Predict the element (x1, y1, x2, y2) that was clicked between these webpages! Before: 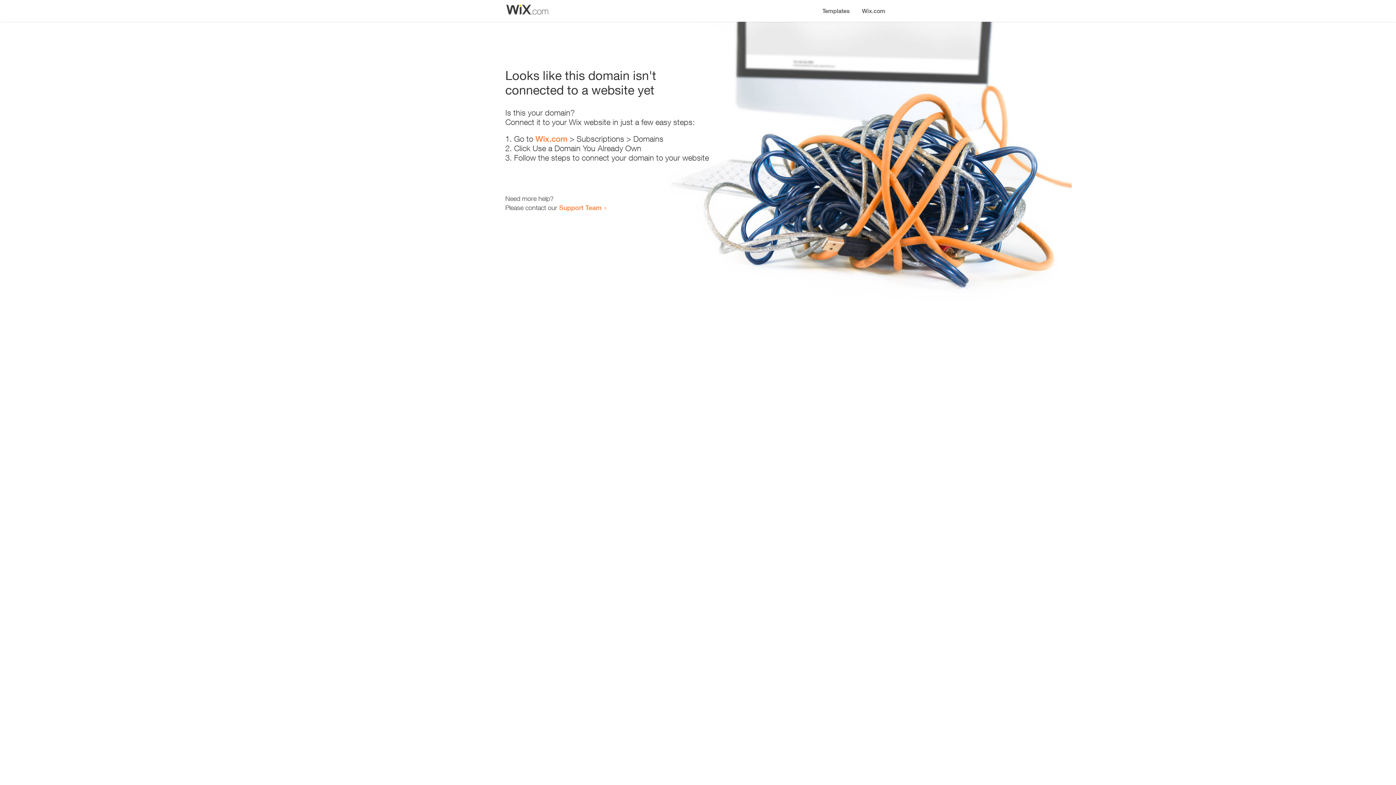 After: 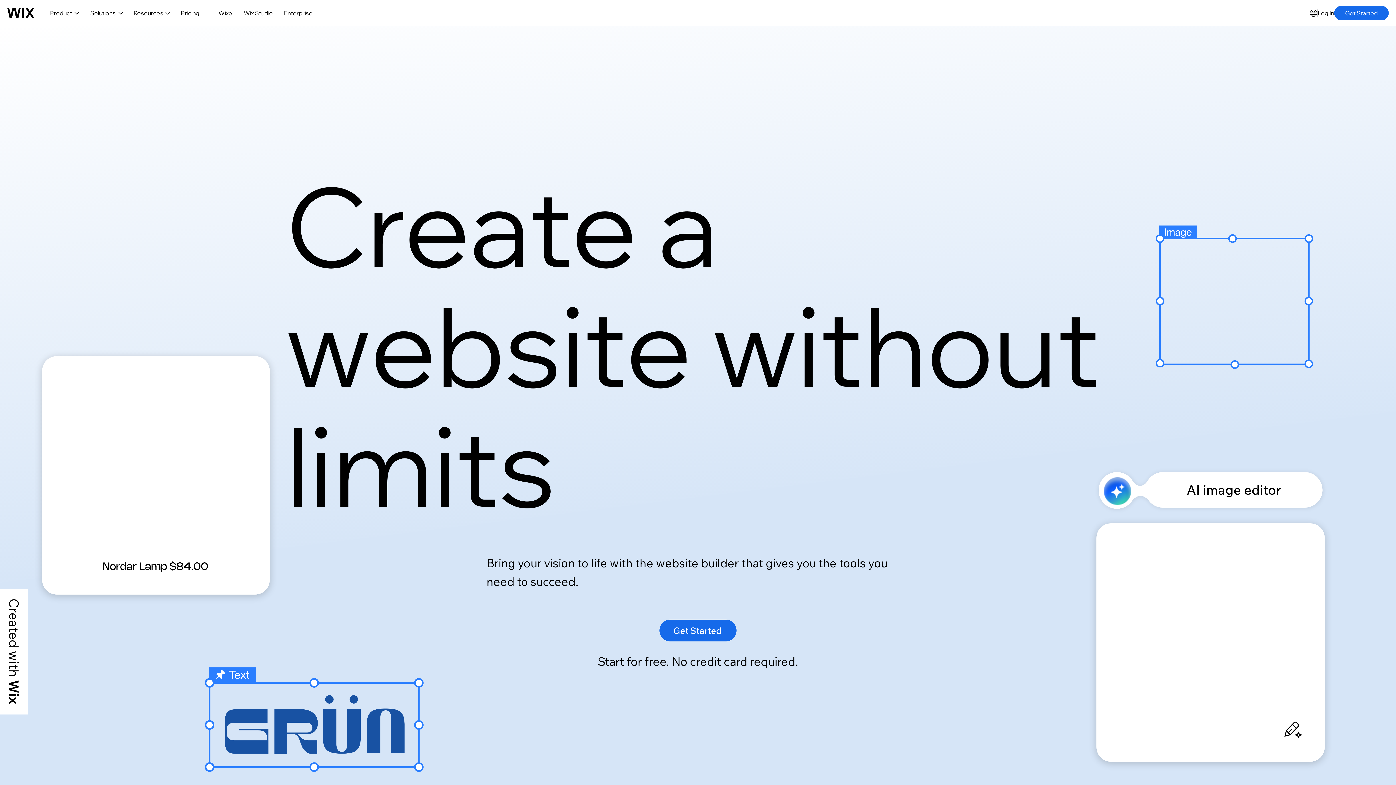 Action: label: Wix.com bbox: (856, 0, 890, 14)